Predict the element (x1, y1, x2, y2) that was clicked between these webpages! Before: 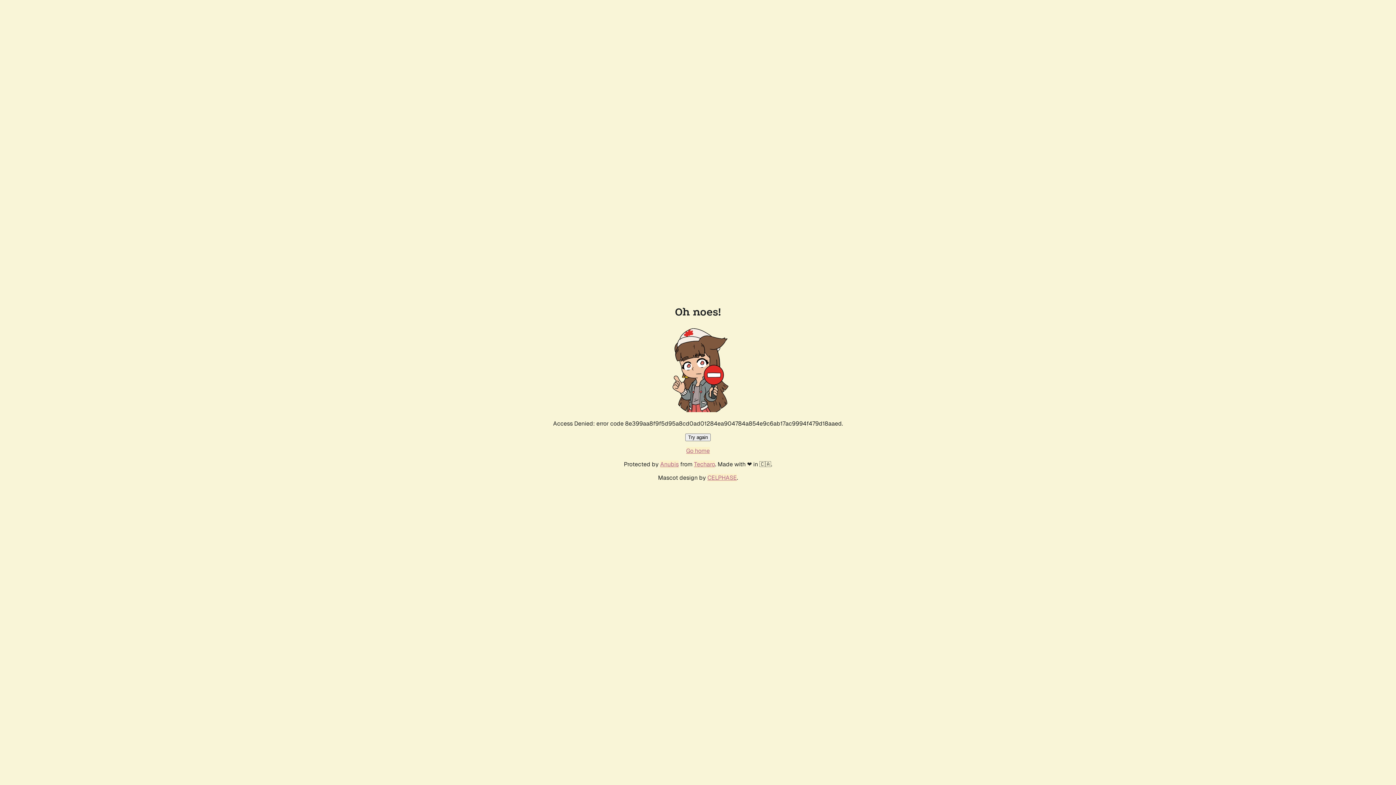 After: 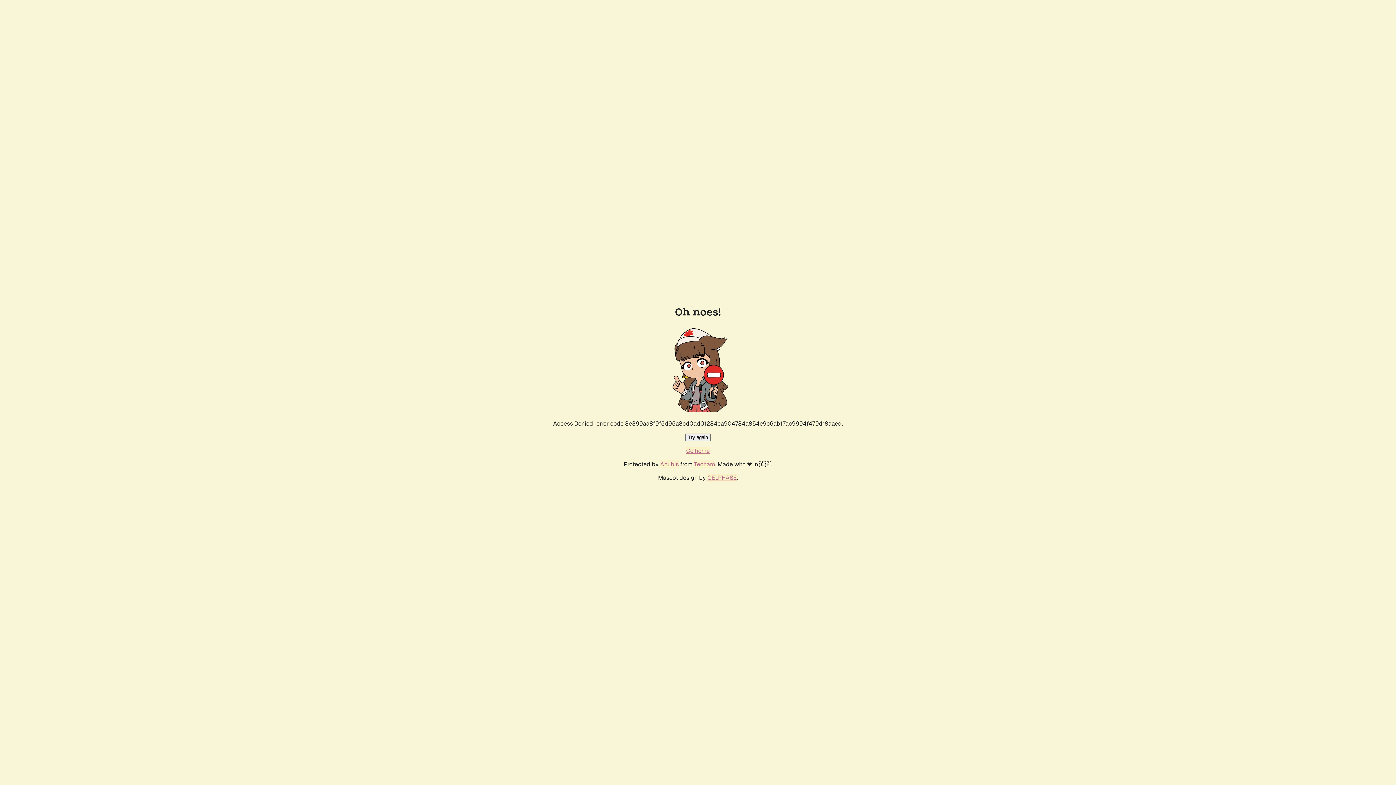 Action: bbox: (686, 447, 710, 454) label: Go home